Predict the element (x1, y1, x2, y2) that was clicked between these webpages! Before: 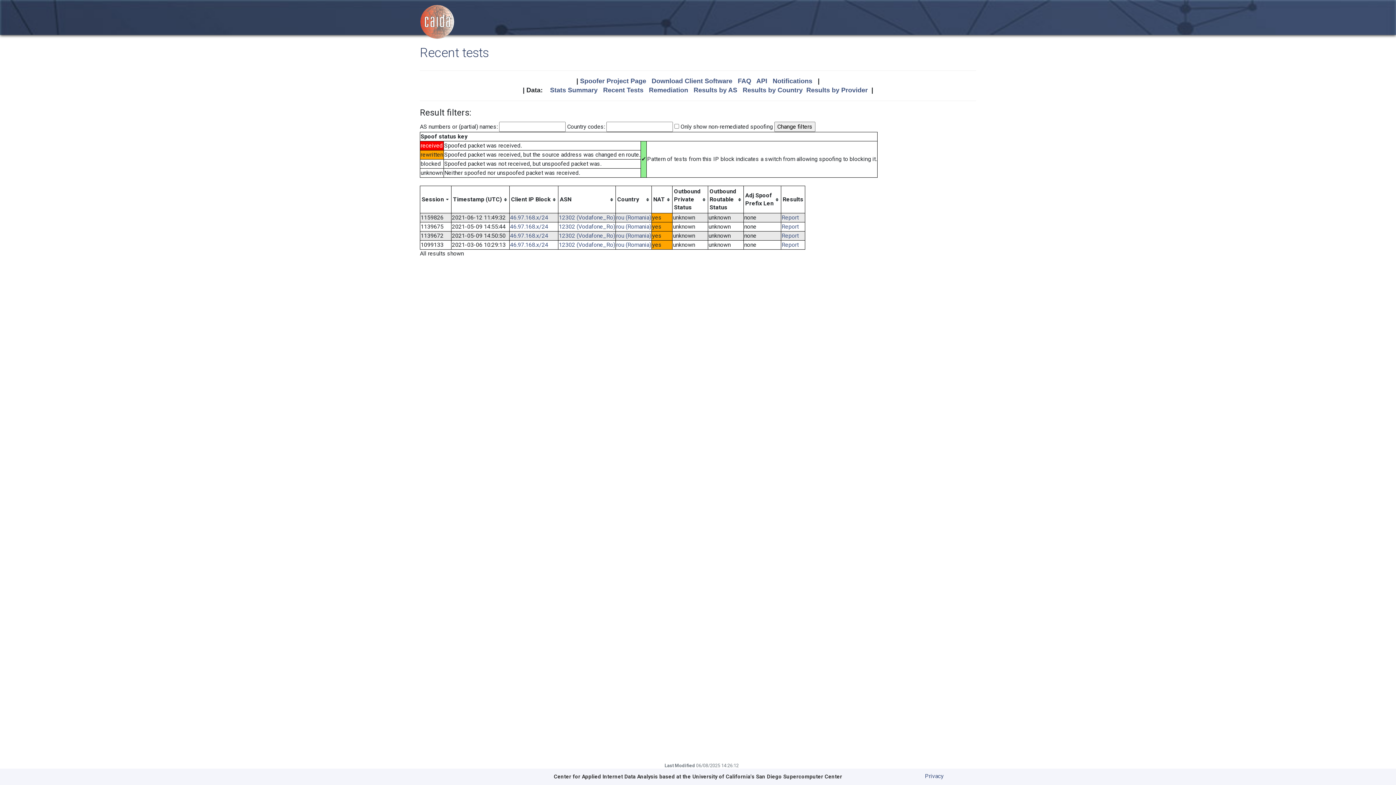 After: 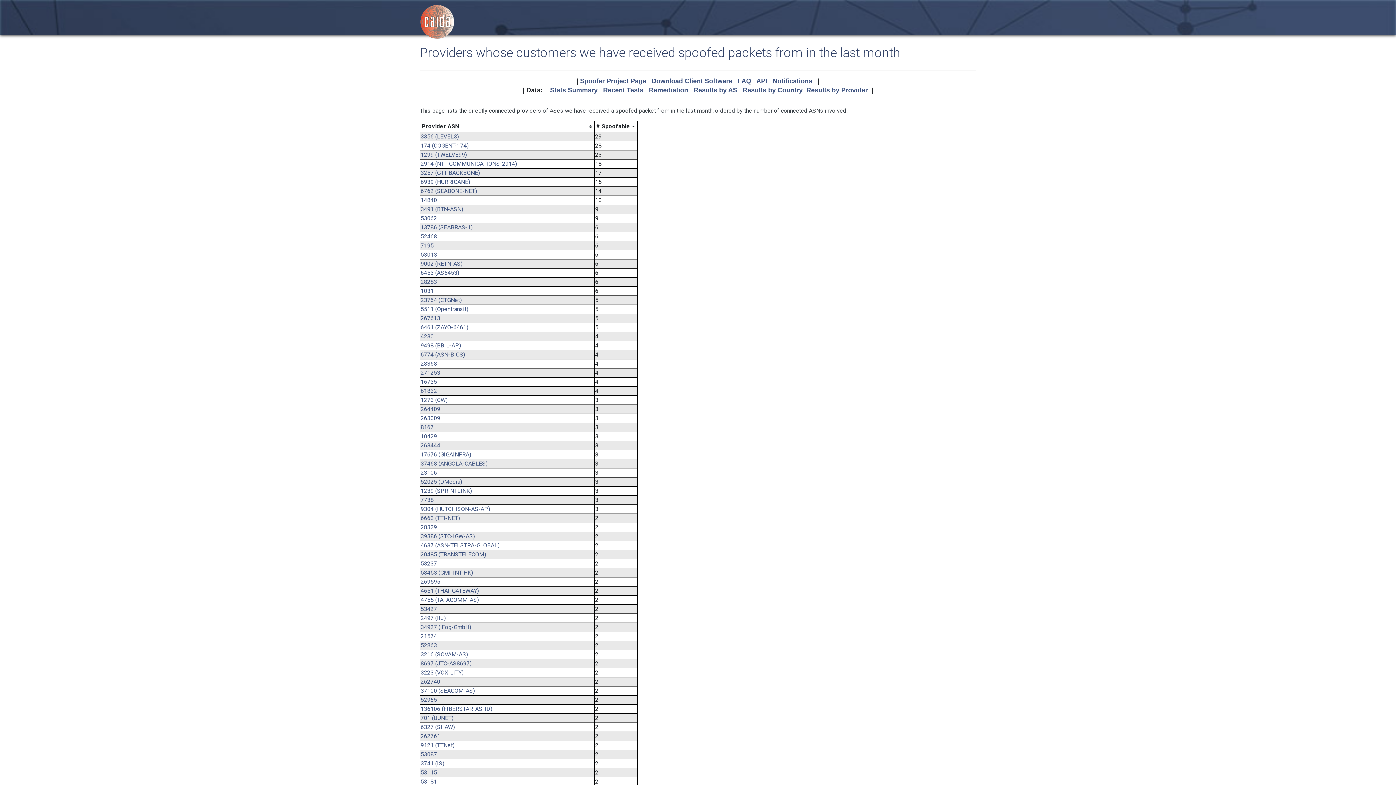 Action: bbox: (806, 86, 868, 93) label: Results by Provider